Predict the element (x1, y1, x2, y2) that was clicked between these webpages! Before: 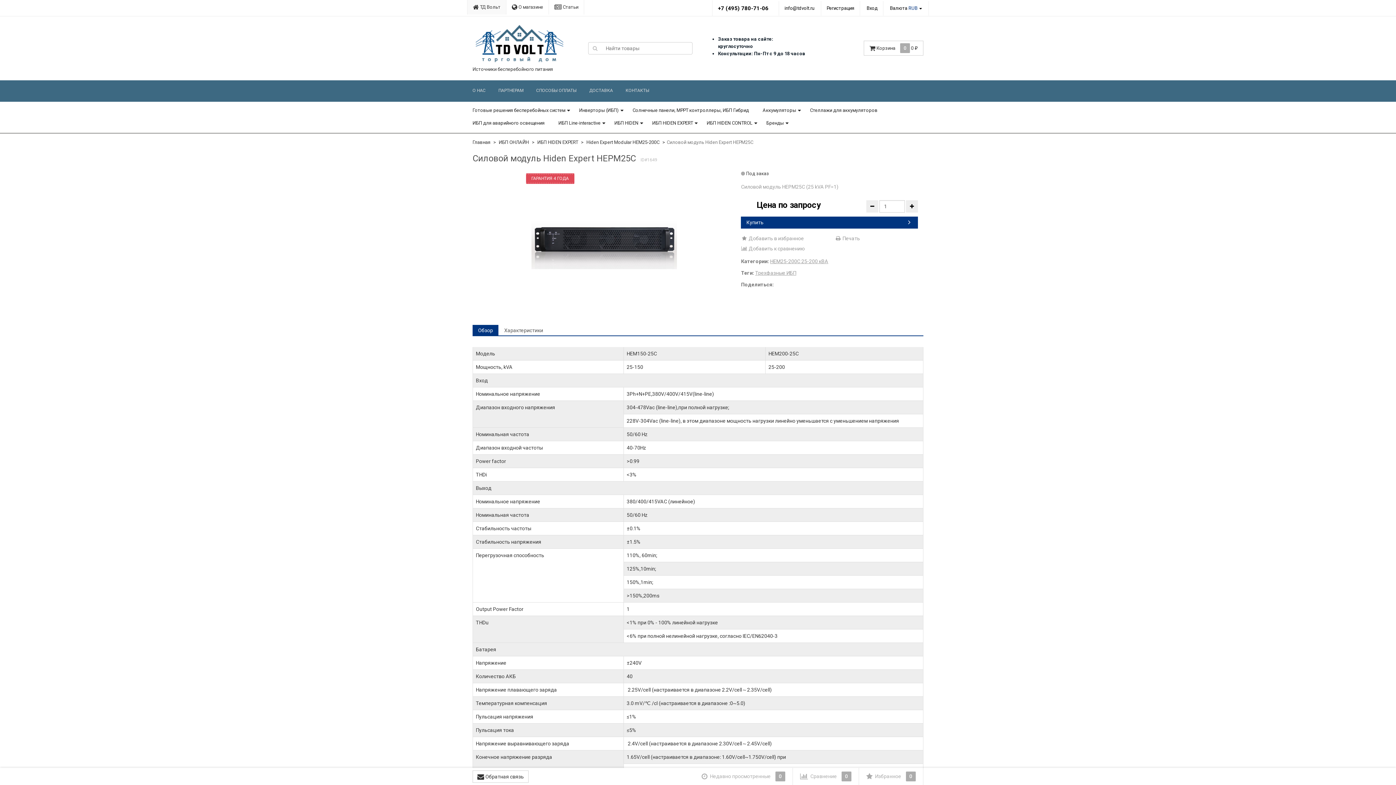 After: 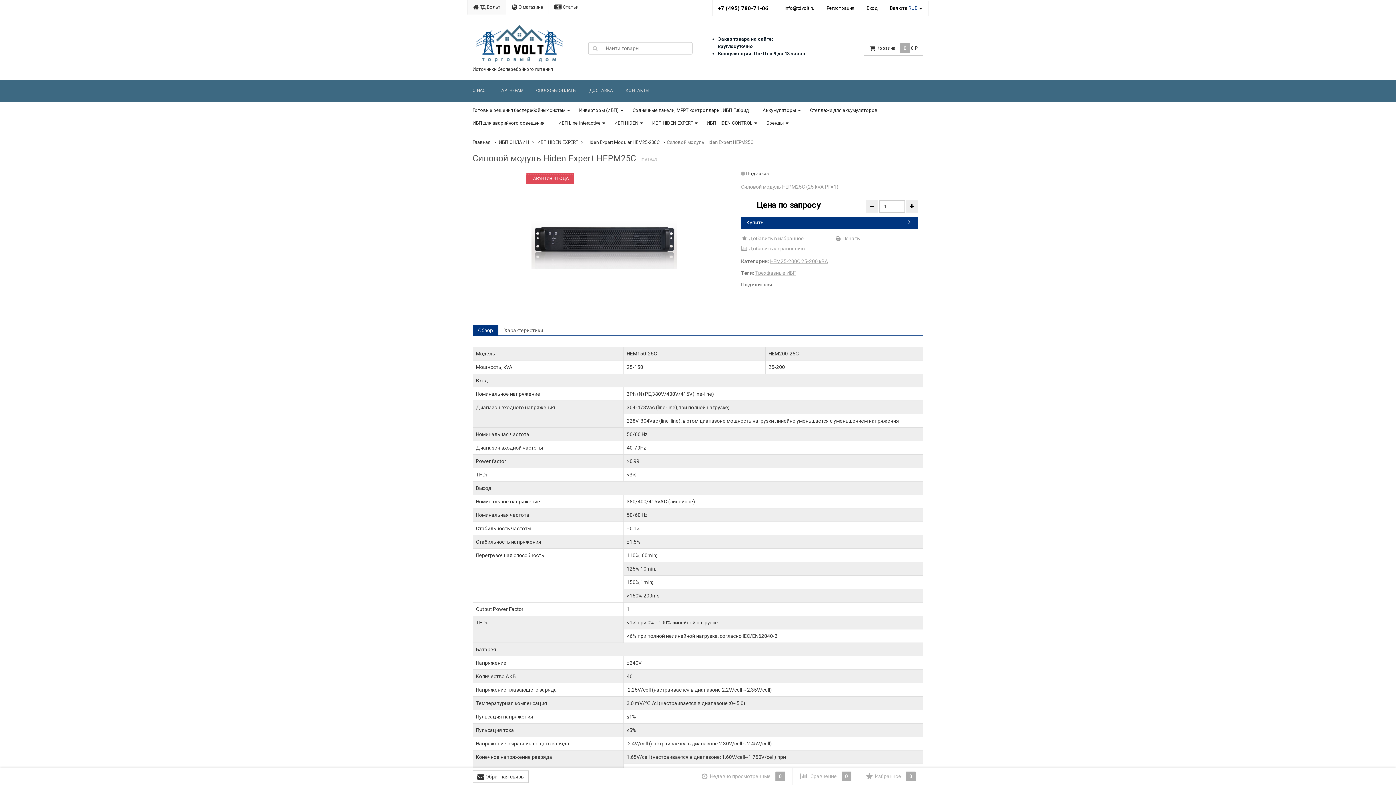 Action: label: Обзор bbox: (472, 324, 498, 335)